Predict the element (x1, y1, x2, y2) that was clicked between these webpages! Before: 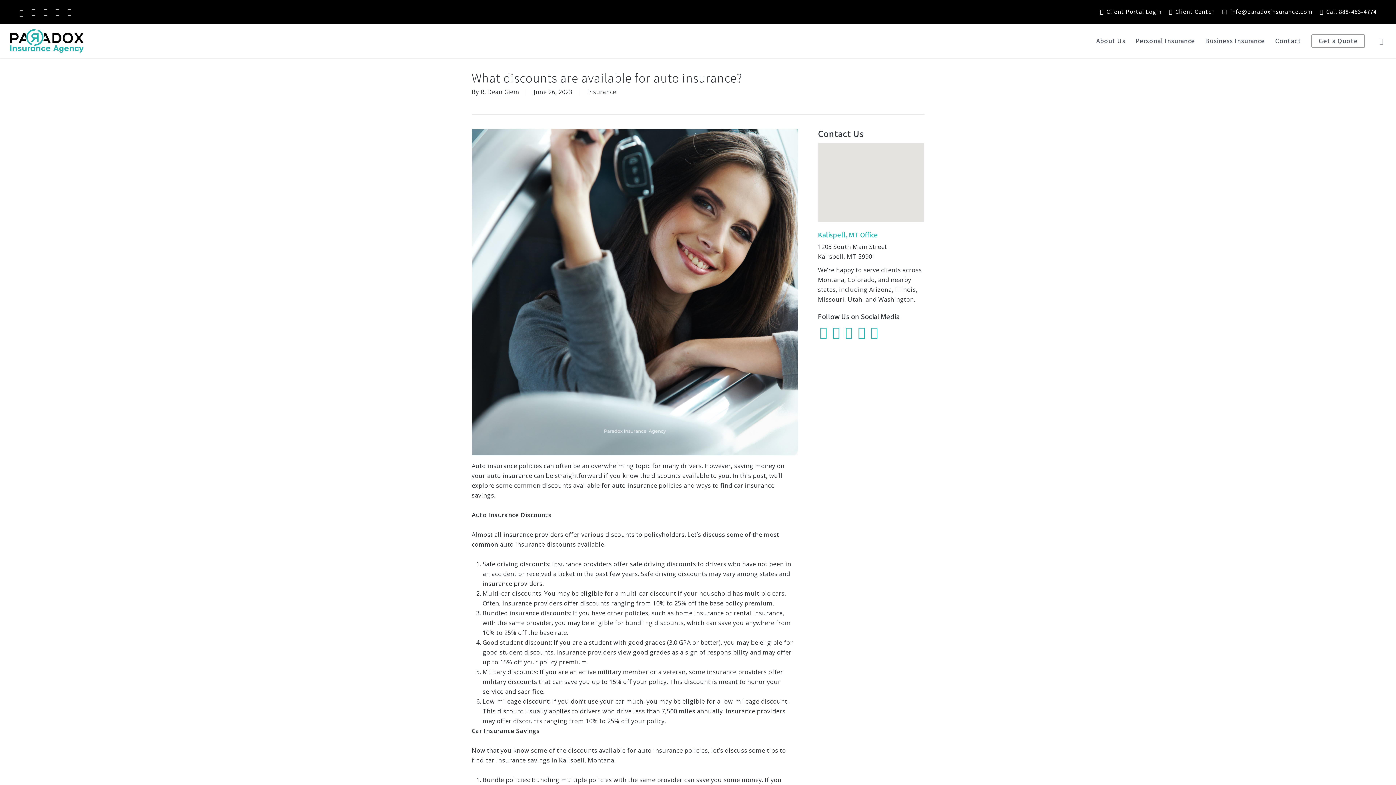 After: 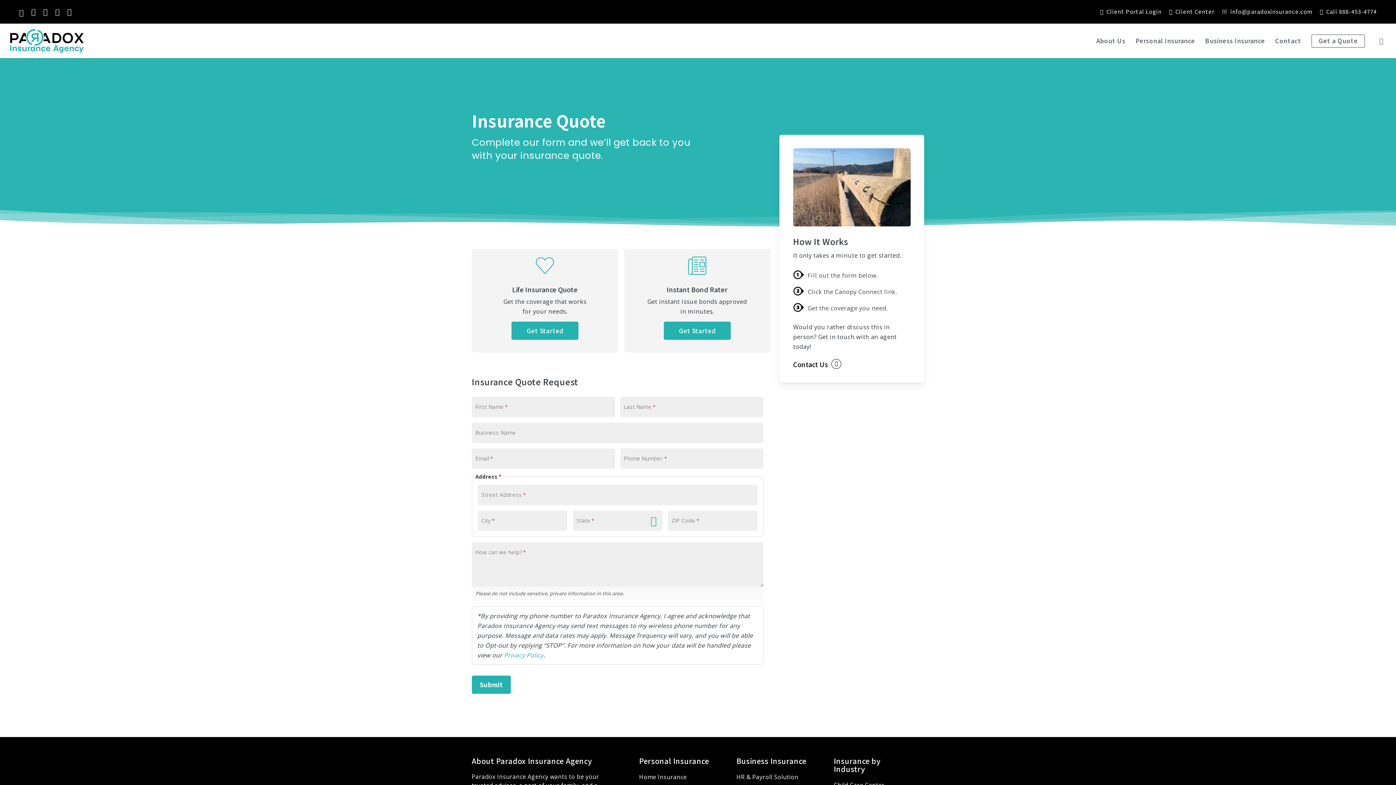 Action: label: Get a Quote - Visit page Insurance Quote bbox: (1311, 37, 1365, 44)